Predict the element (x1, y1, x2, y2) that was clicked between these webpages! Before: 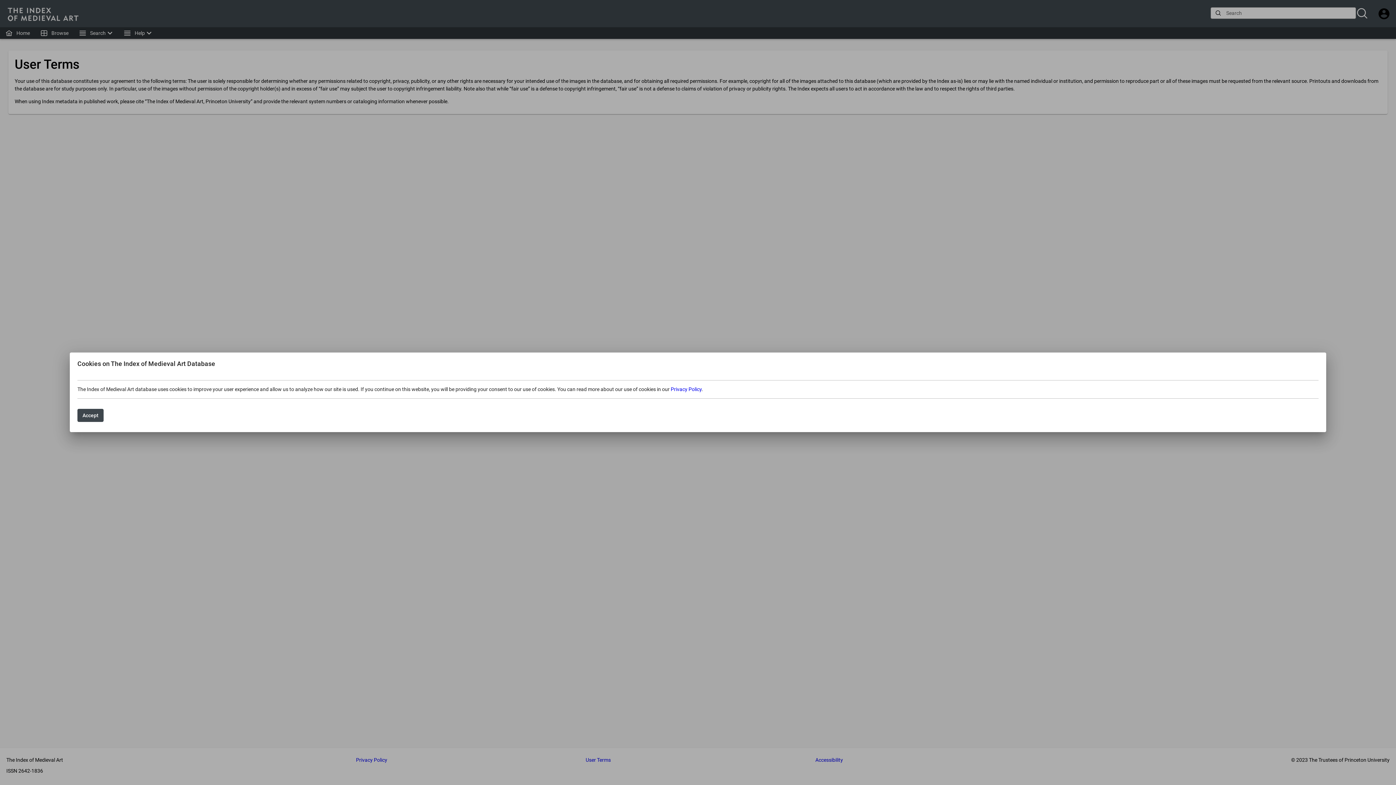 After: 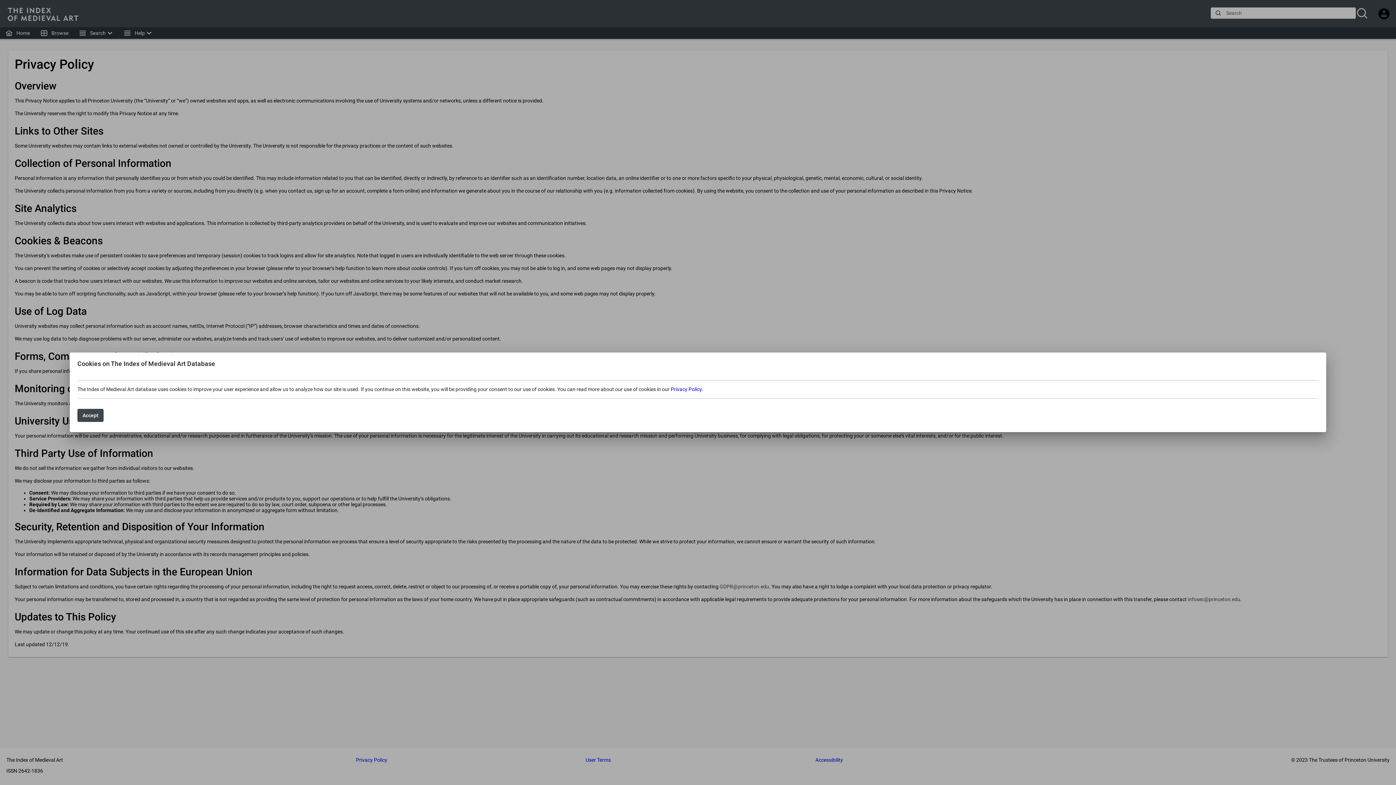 Action: bbox: (670, 386, 701, 392) label: Privacy Policy